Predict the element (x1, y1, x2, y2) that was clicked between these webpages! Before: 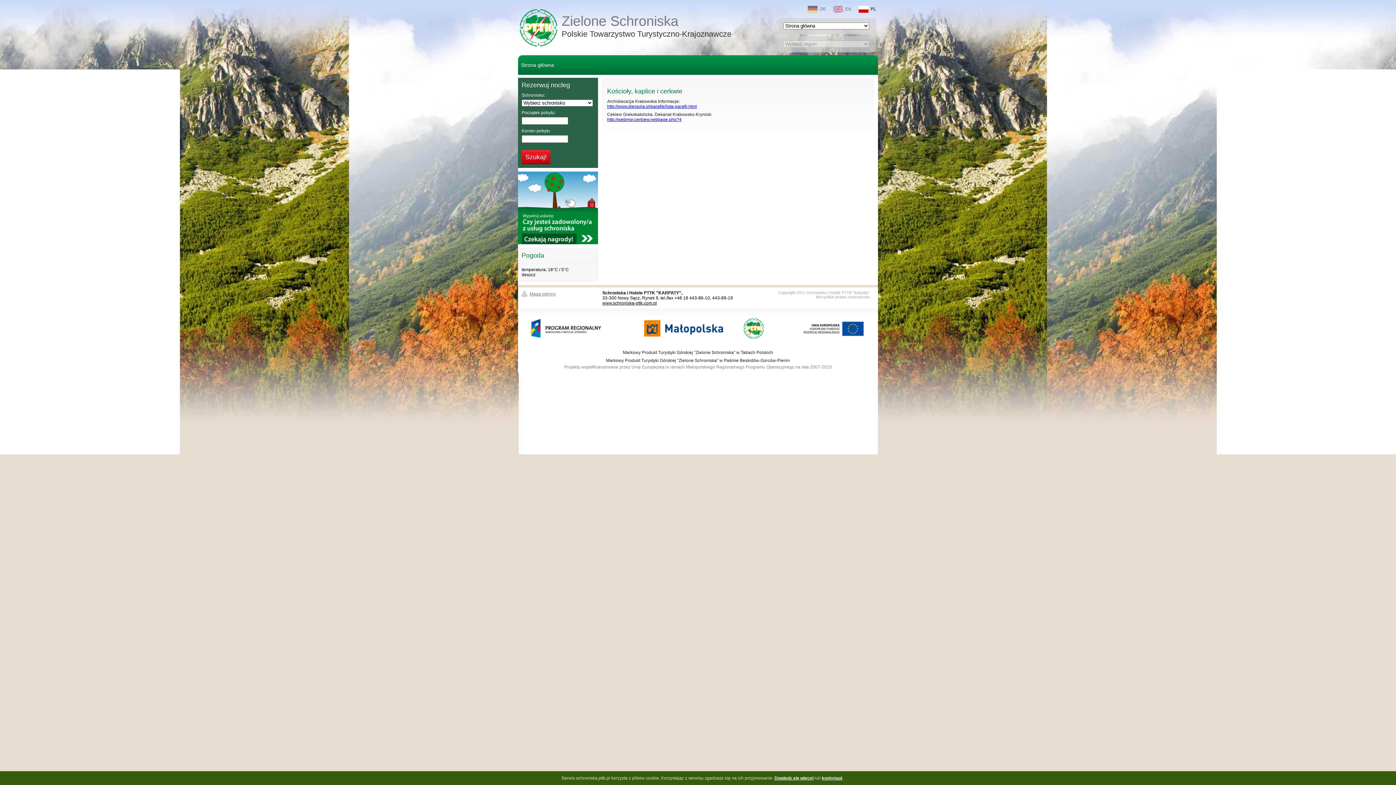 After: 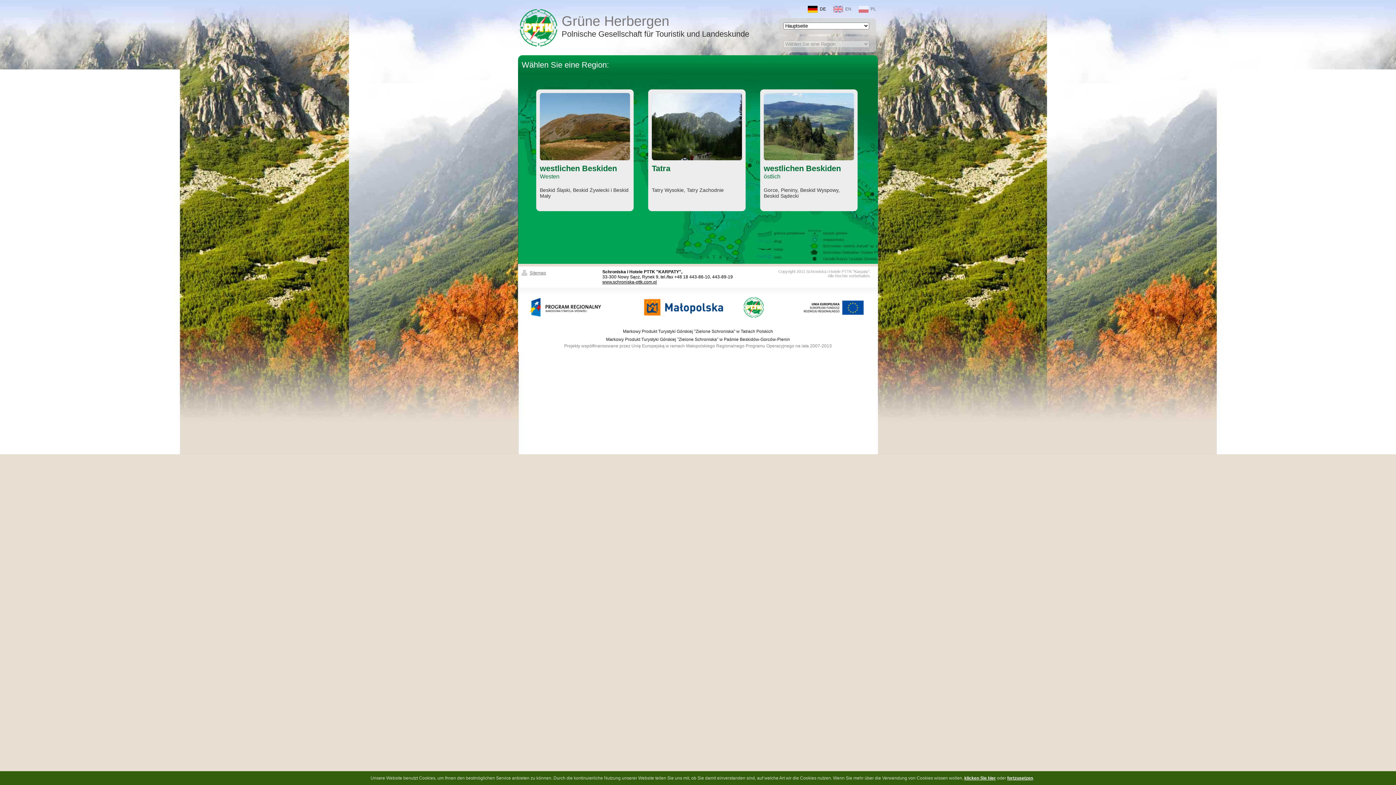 Action: bbox: (808, 4, 826, 13) label: DE